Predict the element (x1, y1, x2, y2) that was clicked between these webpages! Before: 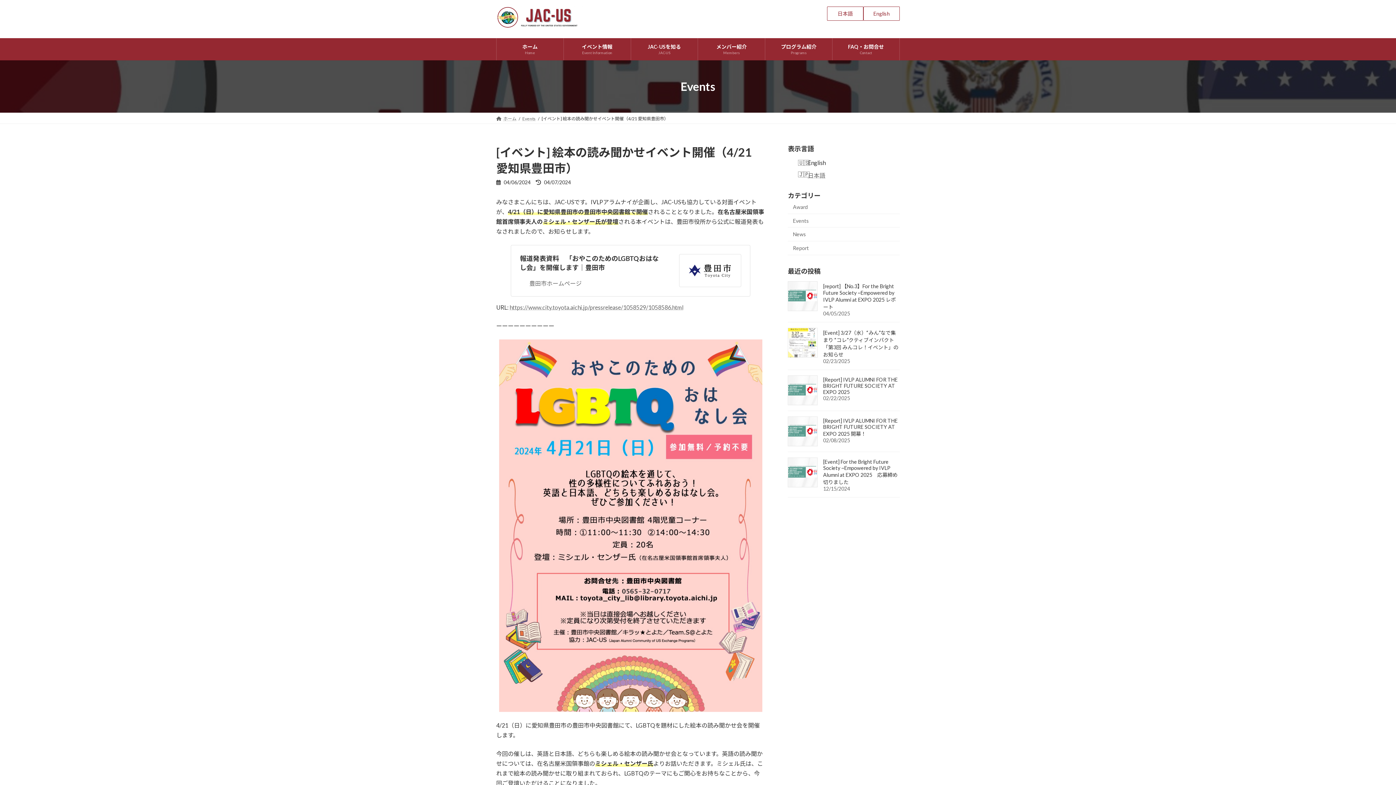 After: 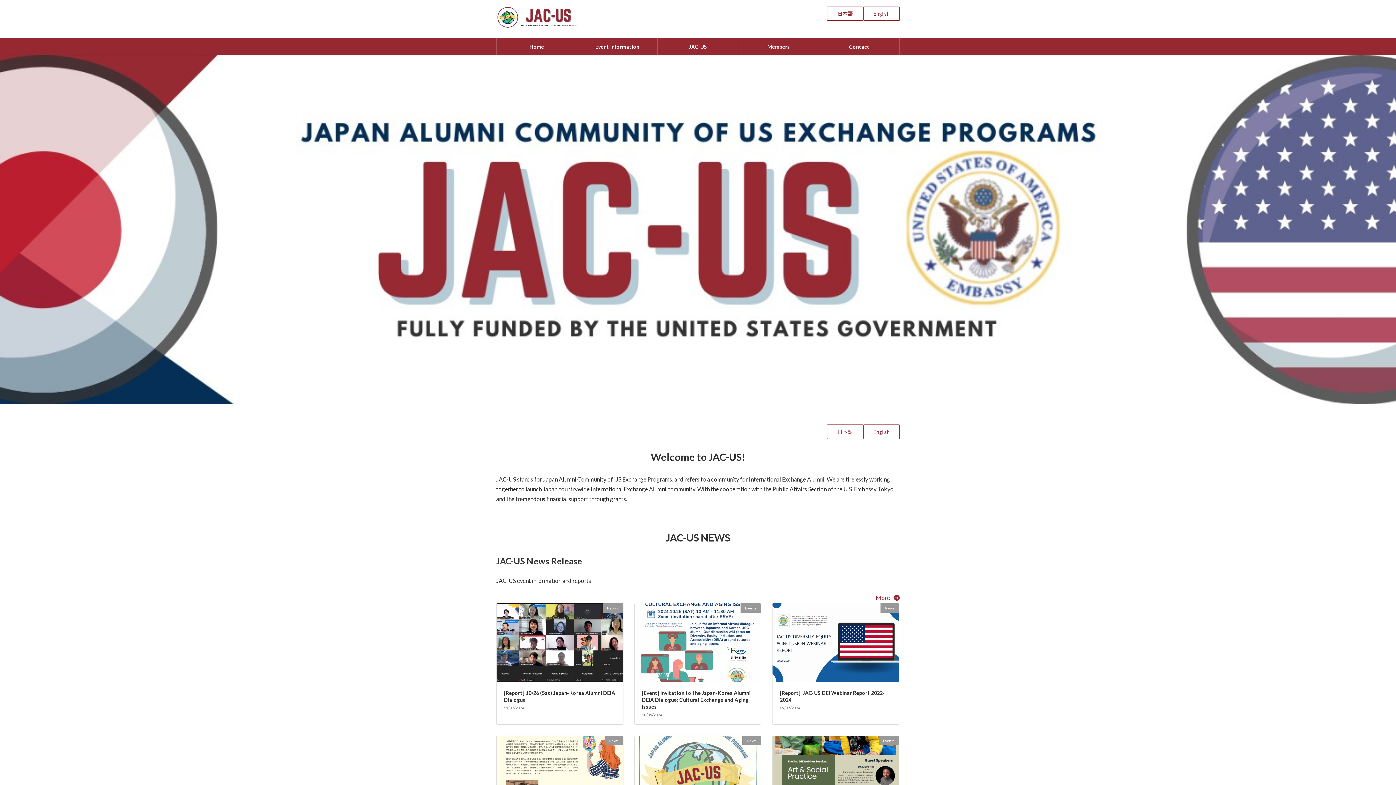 Action: bbox: (863, 6, 900, 20) label: English